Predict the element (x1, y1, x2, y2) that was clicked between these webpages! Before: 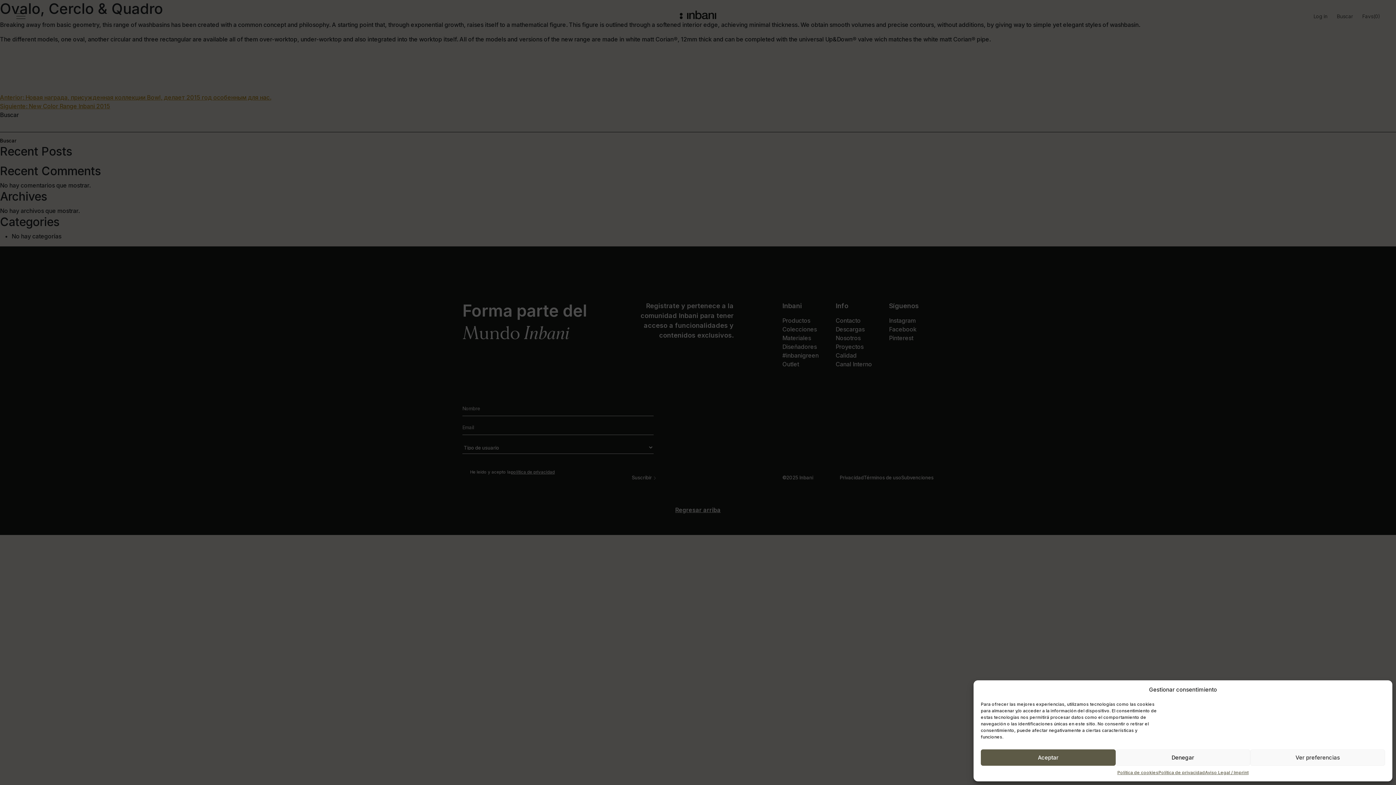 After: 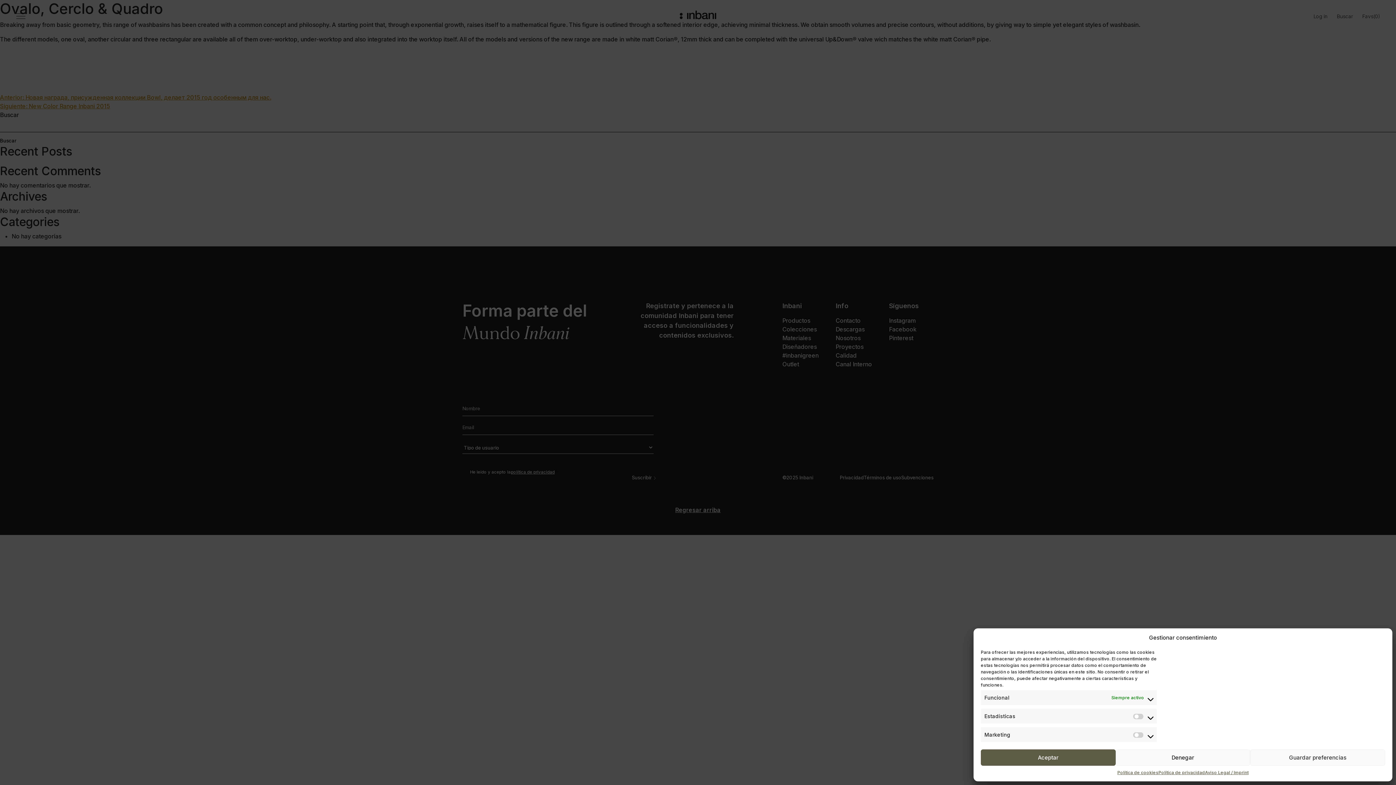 Action: label: Ver preferencias bbox: (1250, 749, 1385, 766)